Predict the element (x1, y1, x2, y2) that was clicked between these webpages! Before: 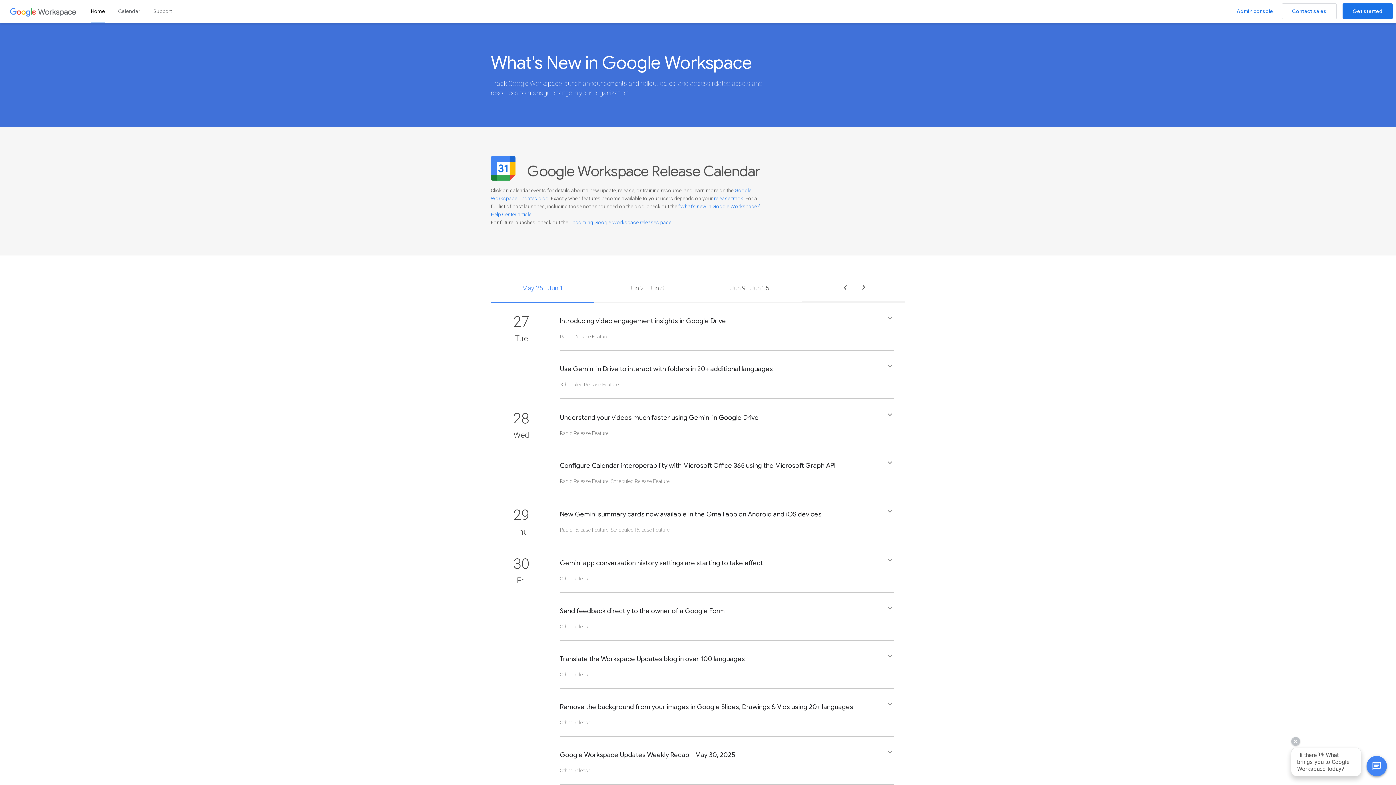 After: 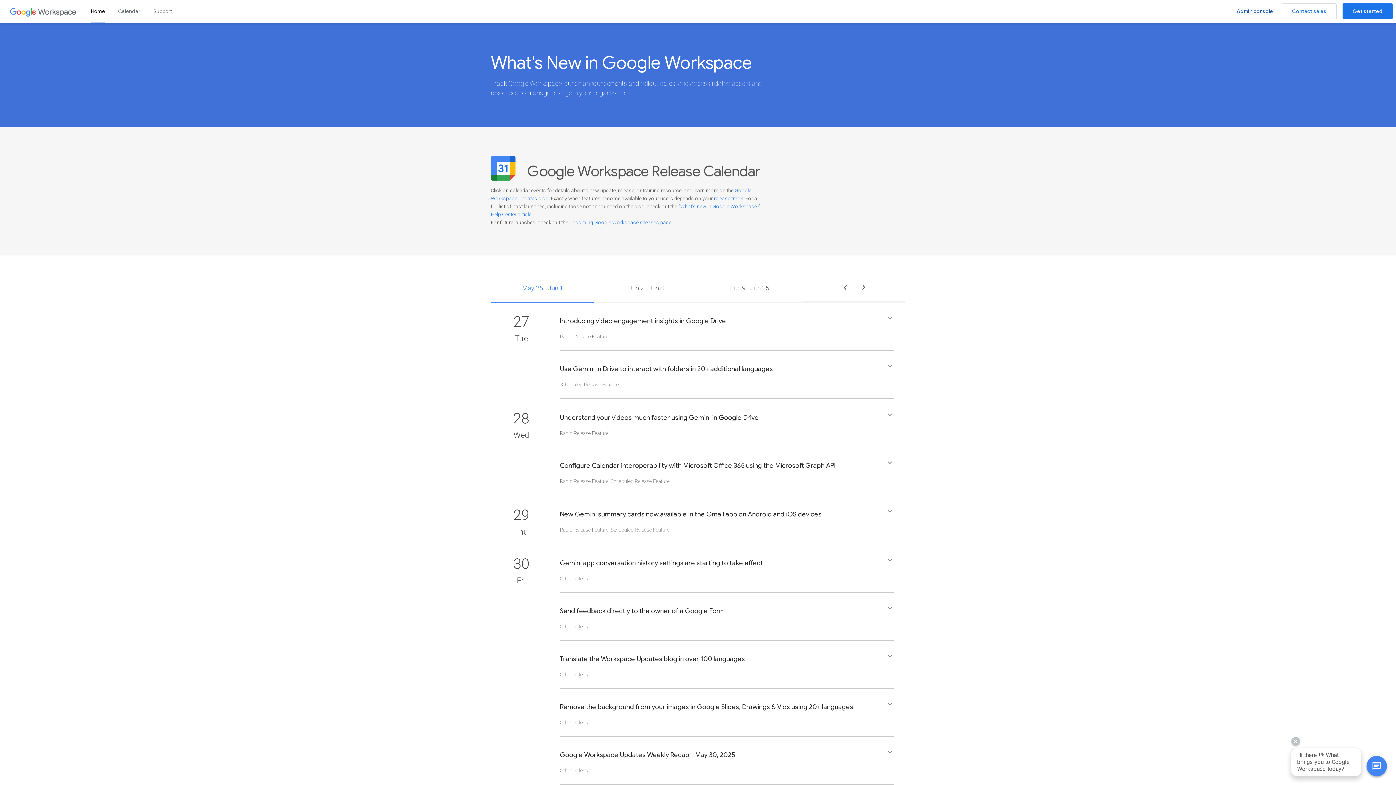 Action: bbox: (1237, 8, 1273, 14) label: Admin console